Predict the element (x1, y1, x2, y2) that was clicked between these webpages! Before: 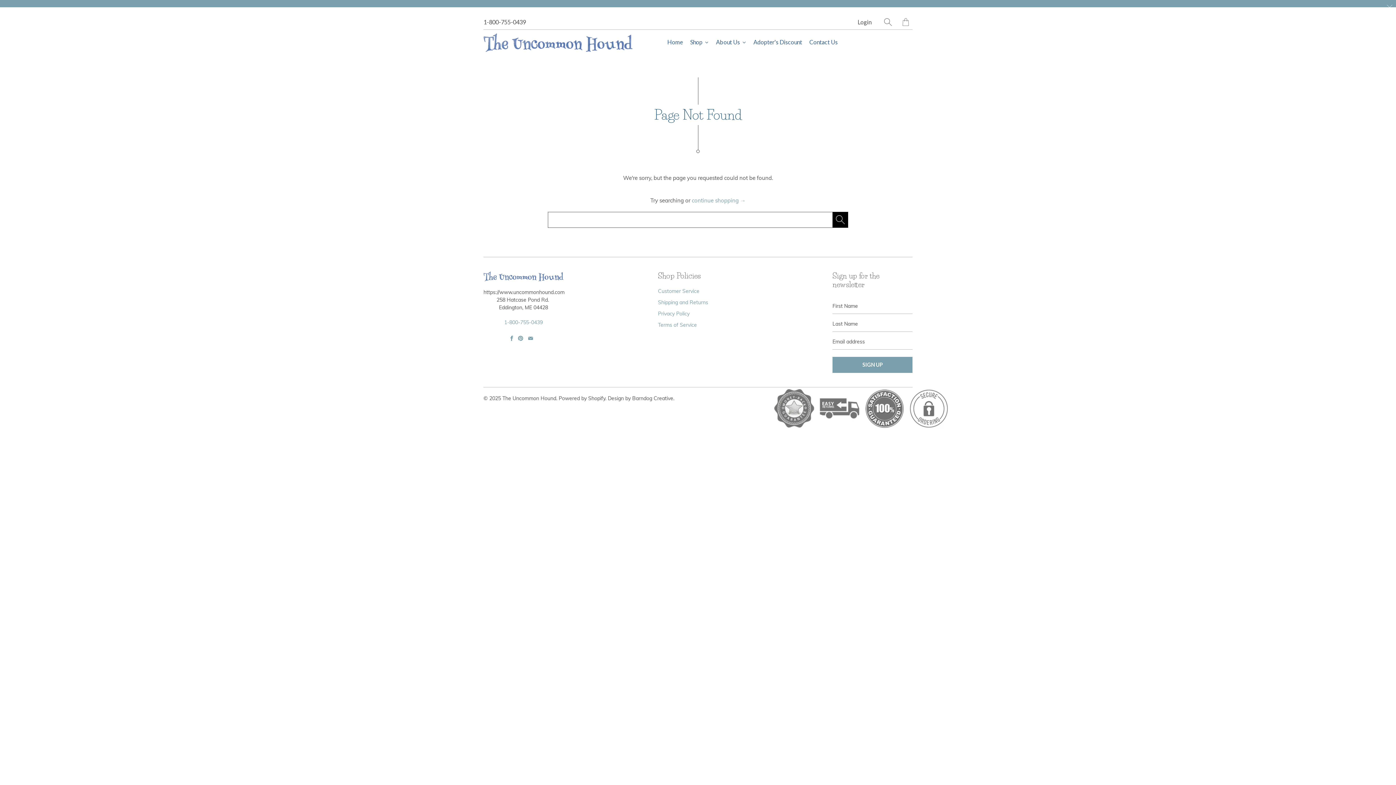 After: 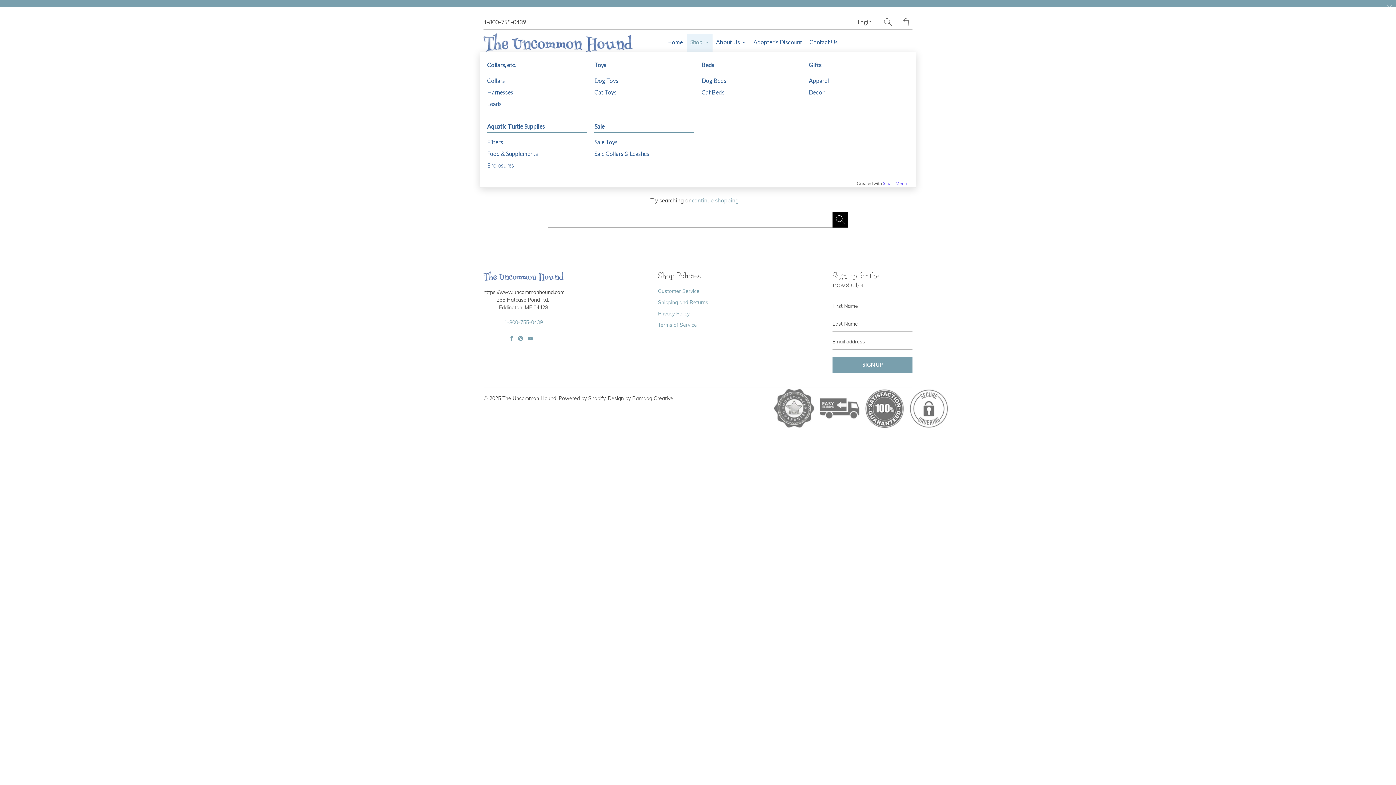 Action: label: Shop bbox: (686, 33, 712, 51)